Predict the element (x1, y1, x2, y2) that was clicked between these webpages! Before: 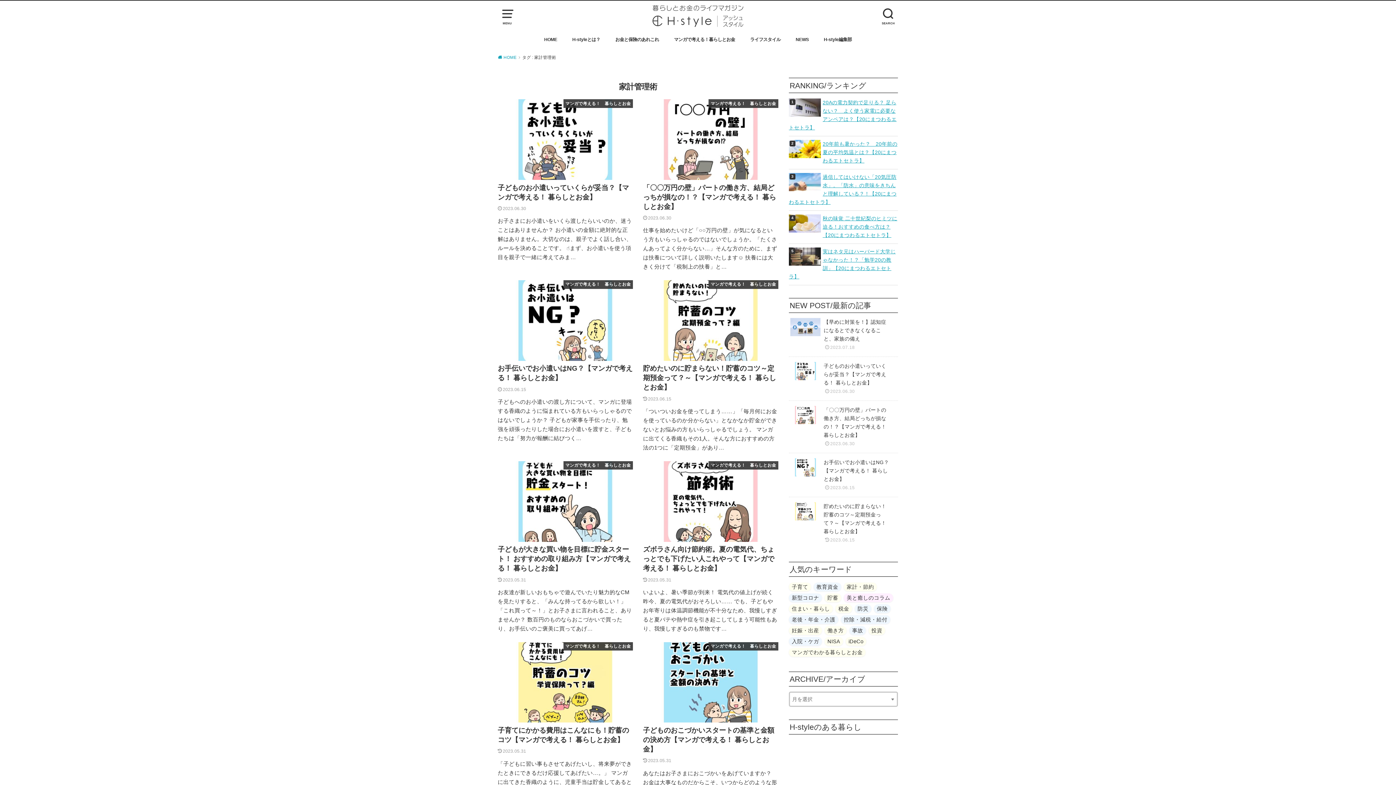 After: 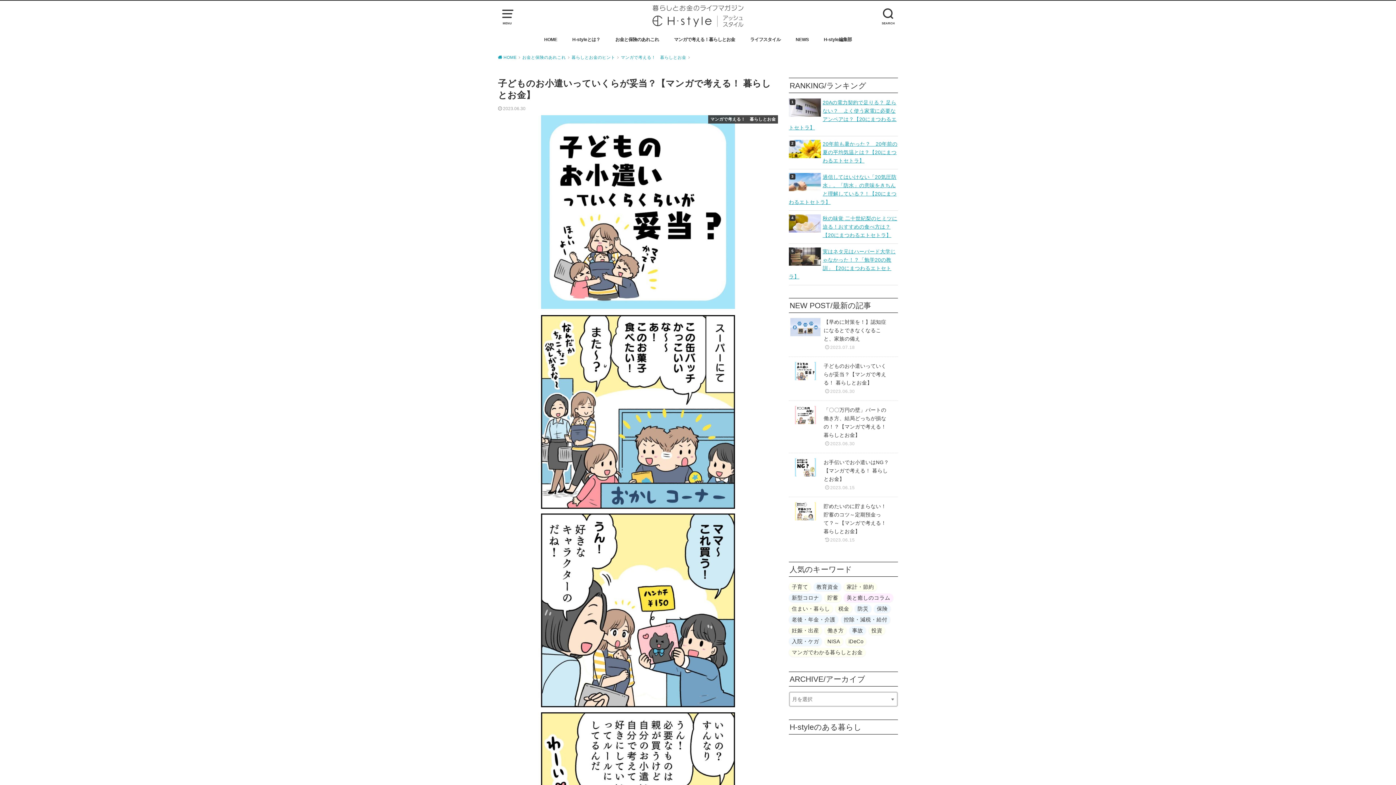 Action: label: 子どものお小遣いっていくらが妥当？【マンガで考える！ 暮らしとお金】

2023.06.30 bbox: (789, 357, 898, 400)